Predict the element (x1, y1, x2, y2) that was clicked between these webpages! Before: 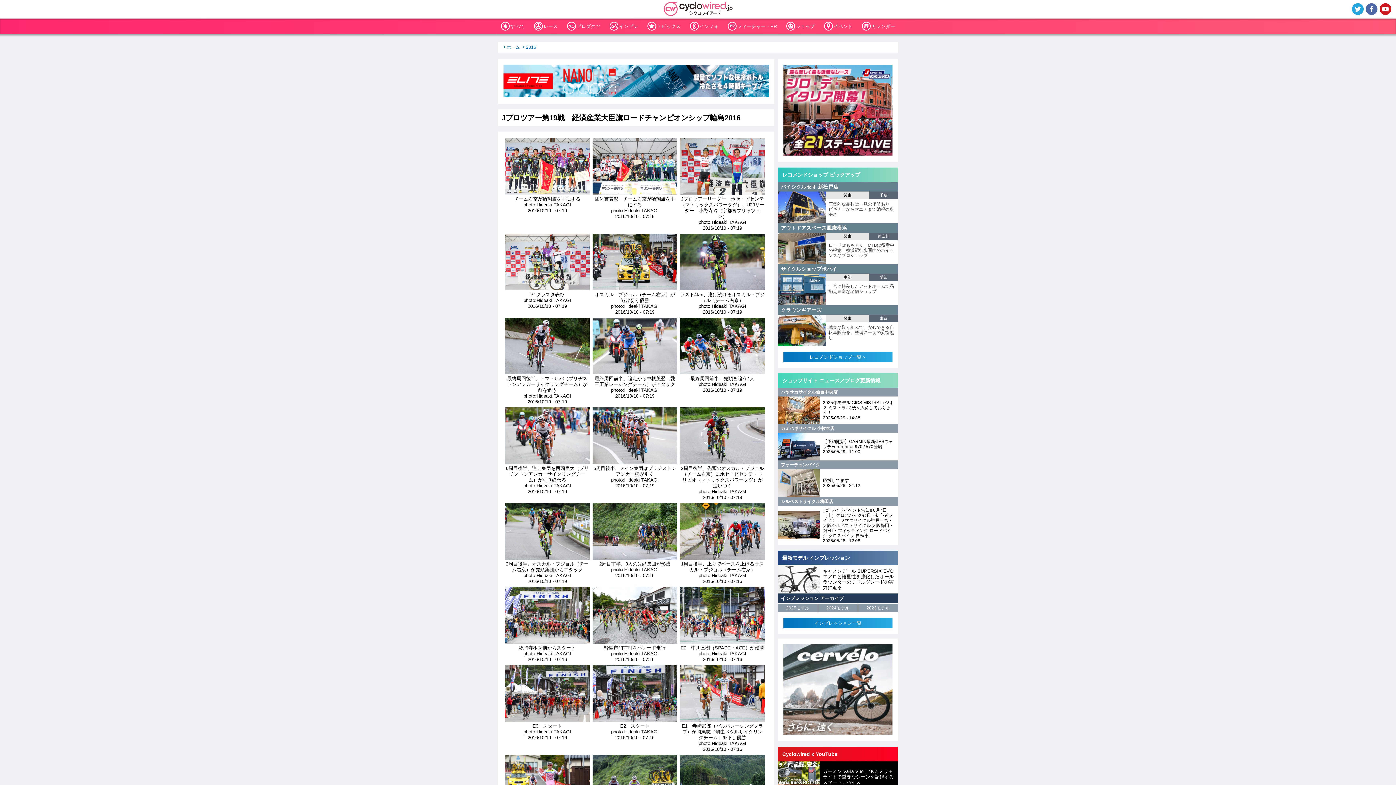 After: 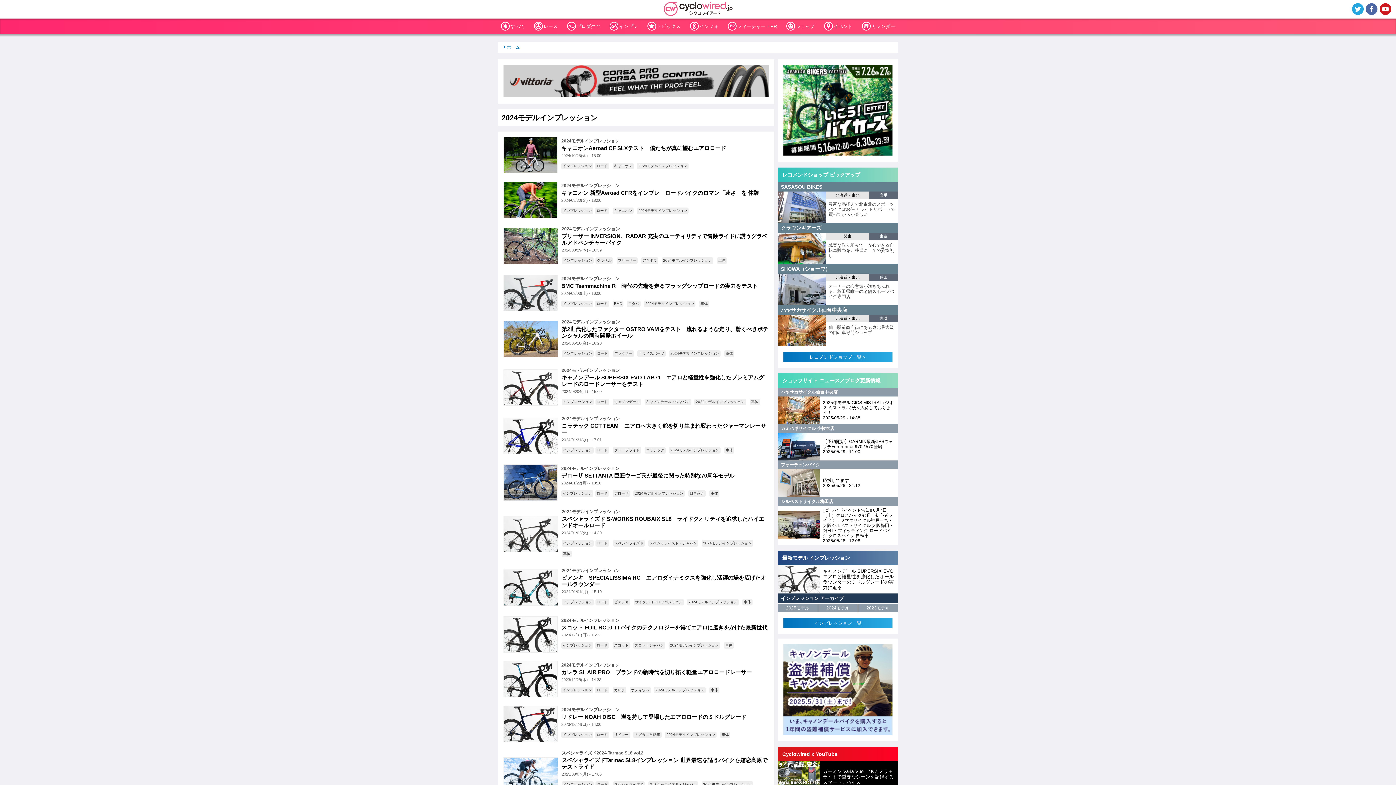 Action: label: 2024モデル bbox: (818, 603, 857, 612)